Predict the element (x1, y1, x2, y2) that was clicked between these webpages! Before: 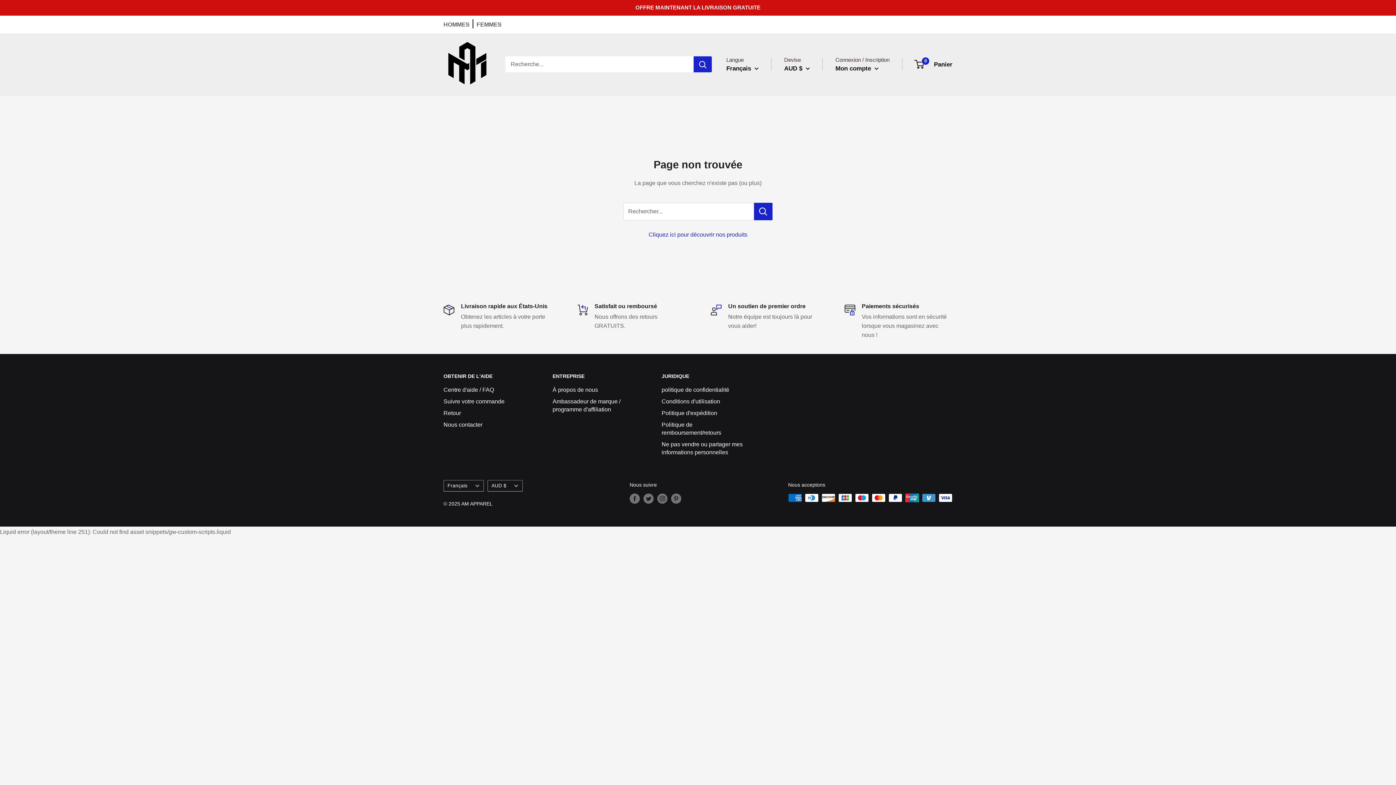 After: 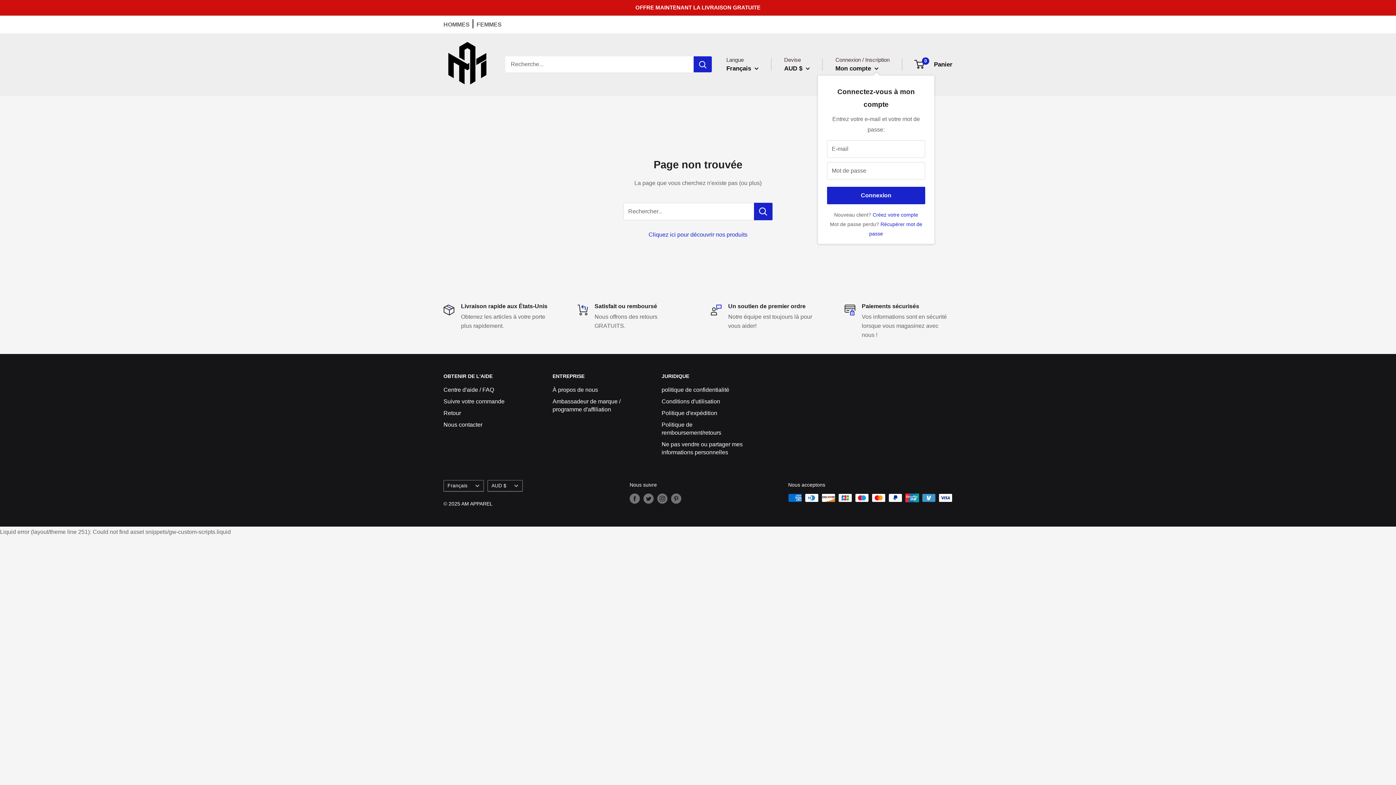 Action: bbox: (835, 62, 878, 74) label: Mon compte 